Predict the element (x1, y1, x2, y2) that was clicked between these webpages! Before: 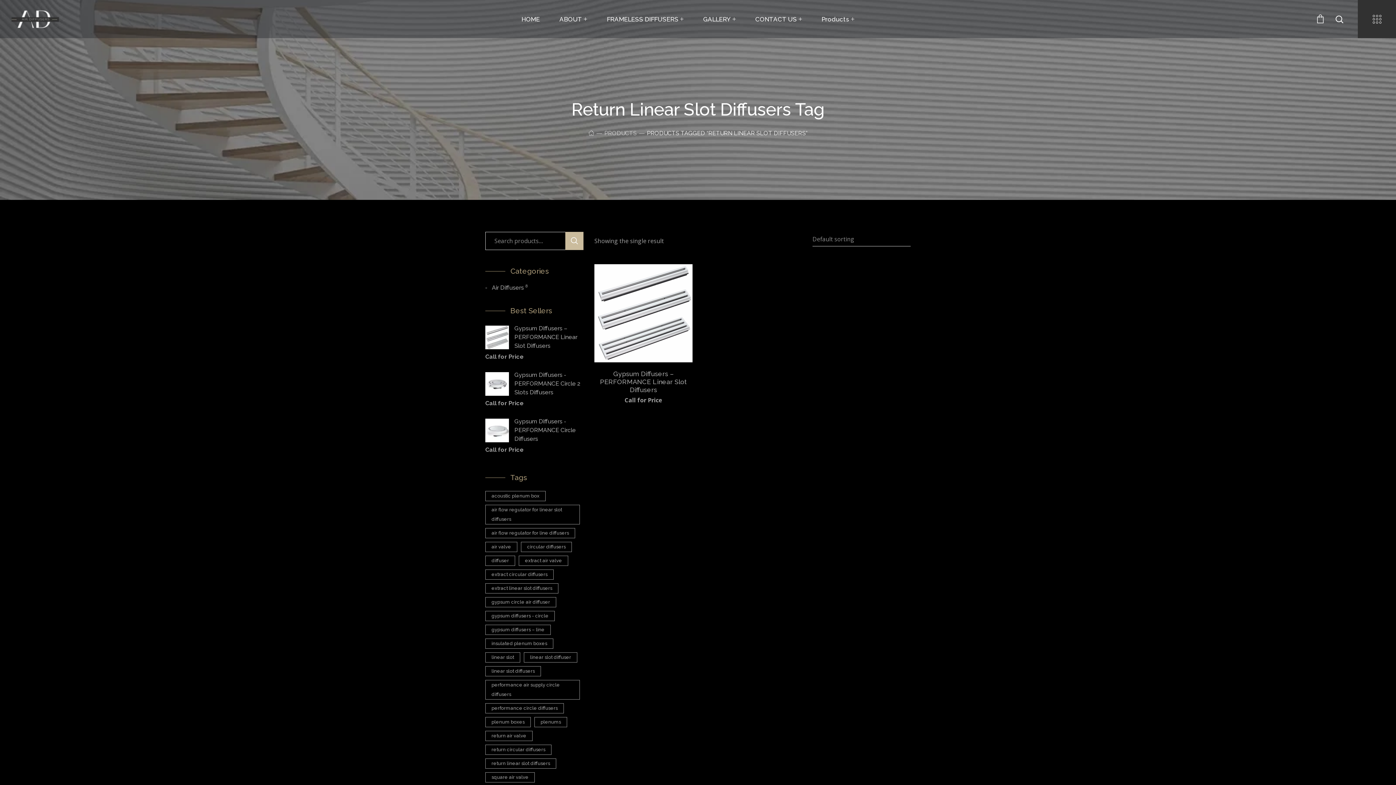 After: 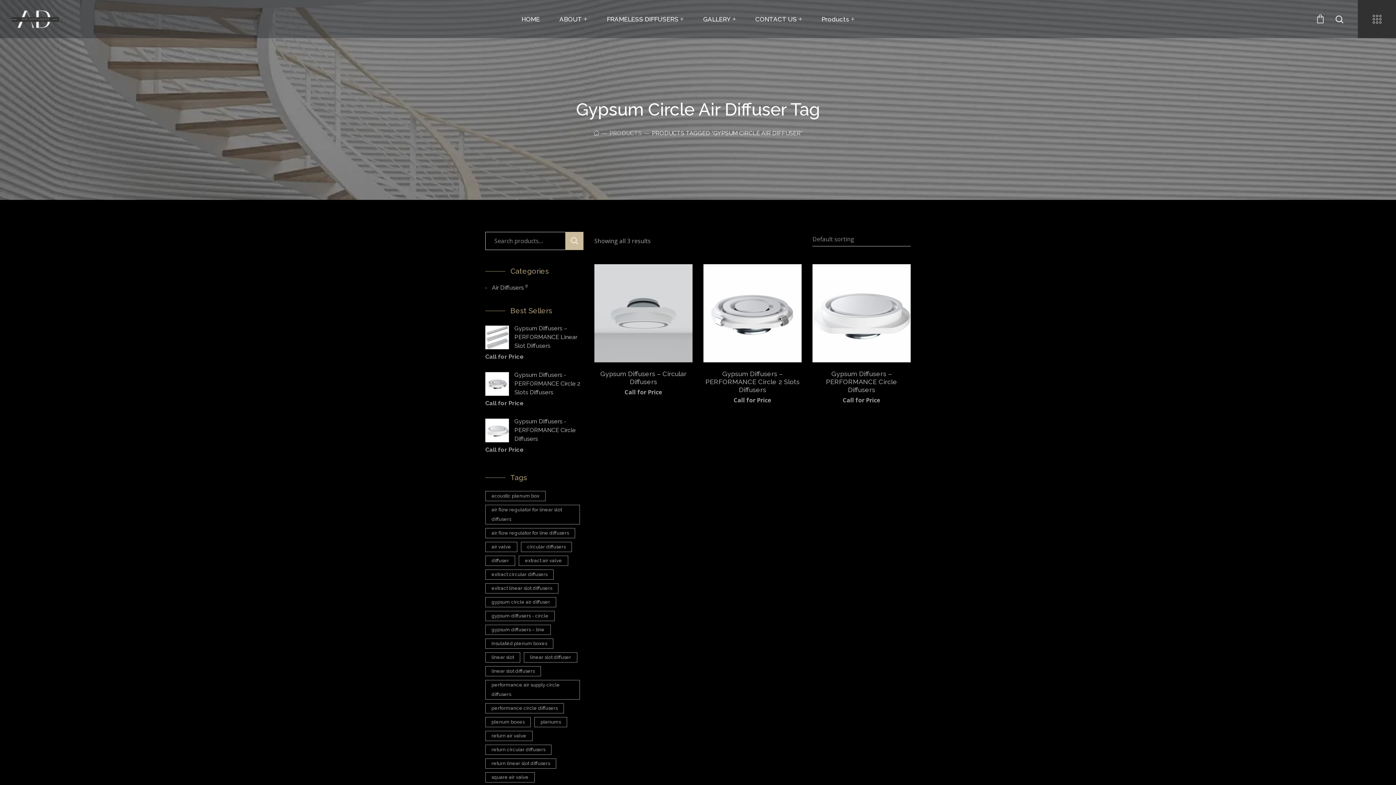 Action: label: Gypsum Circle Air Diffuser (3 products) bbox: (485, 597, 556, 607)